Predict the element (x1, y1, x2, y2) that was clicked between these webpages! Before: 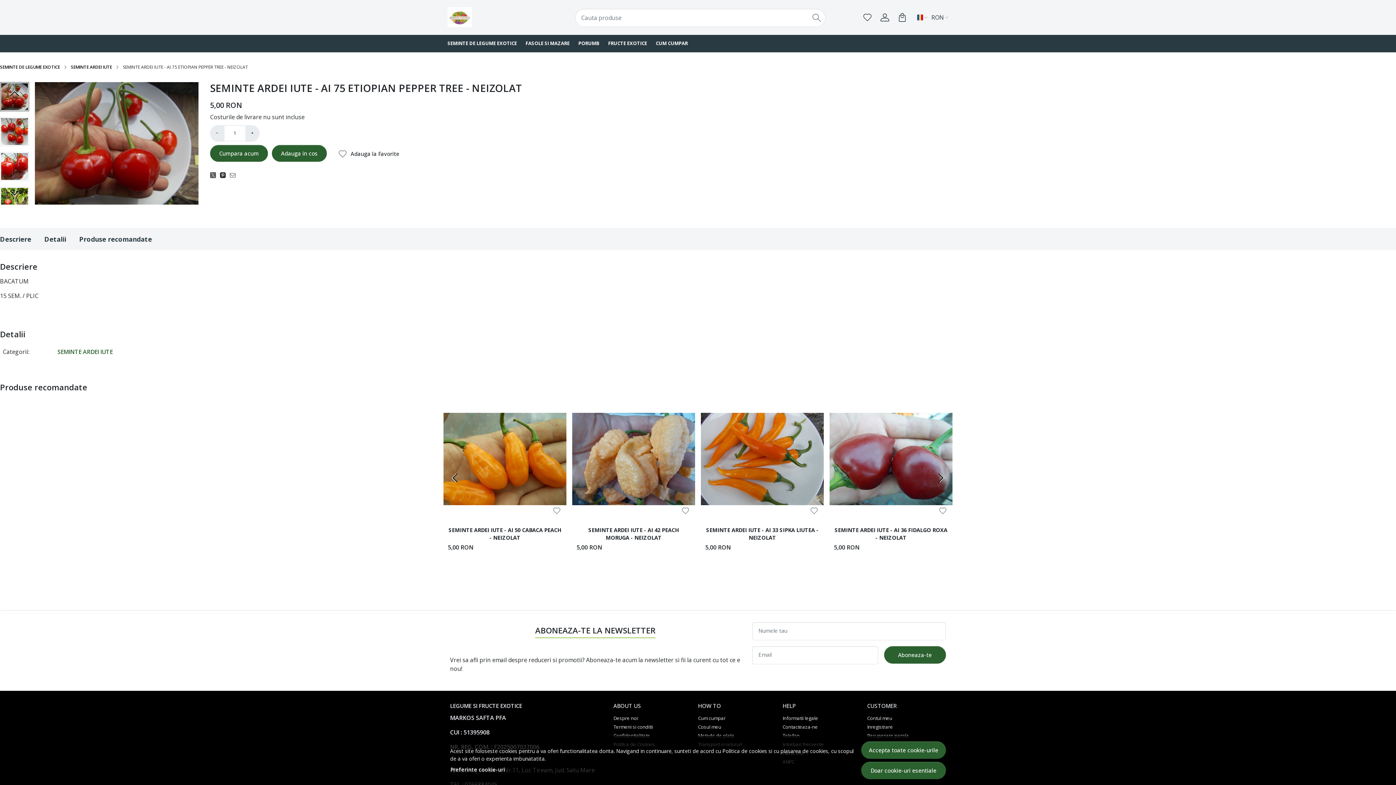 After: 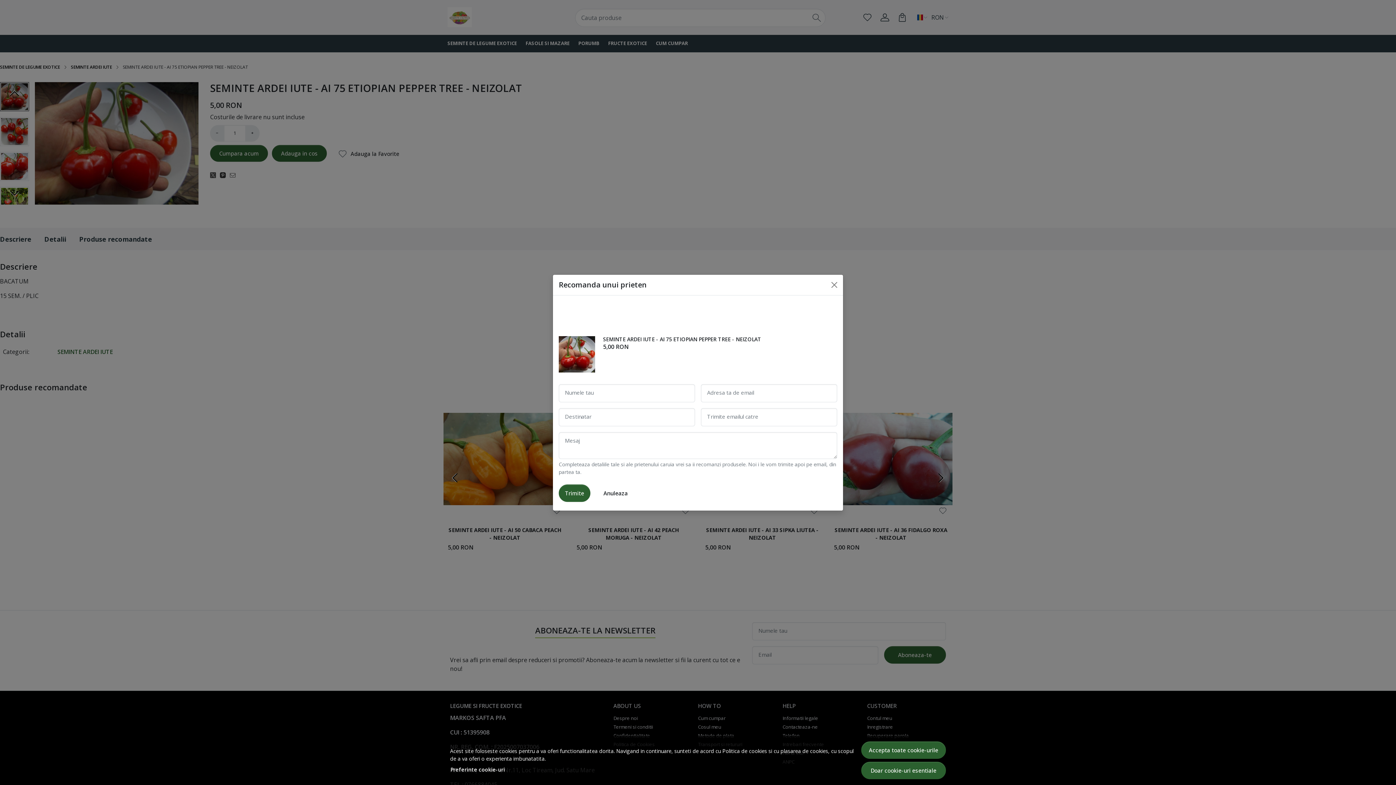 Action: bbox: (229, 170, 239, 179)